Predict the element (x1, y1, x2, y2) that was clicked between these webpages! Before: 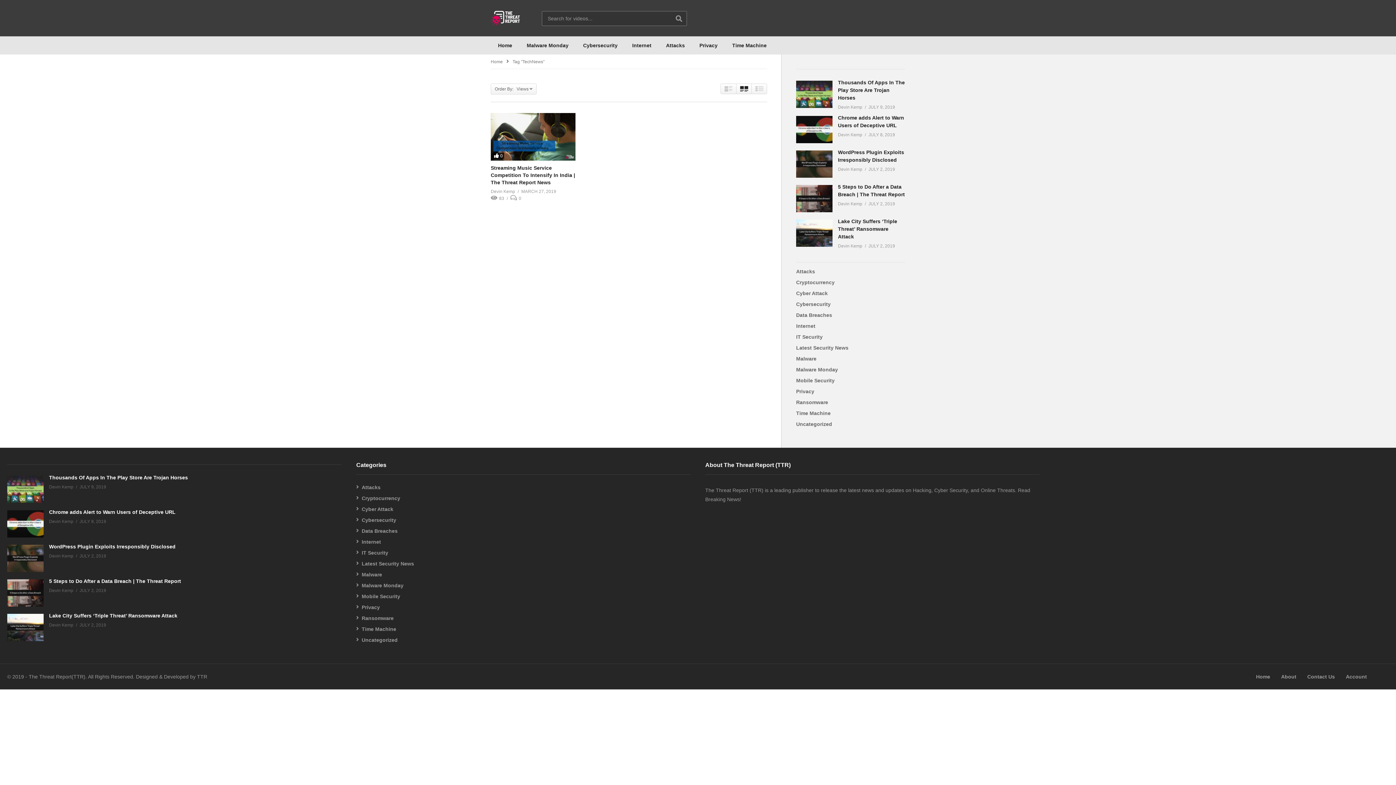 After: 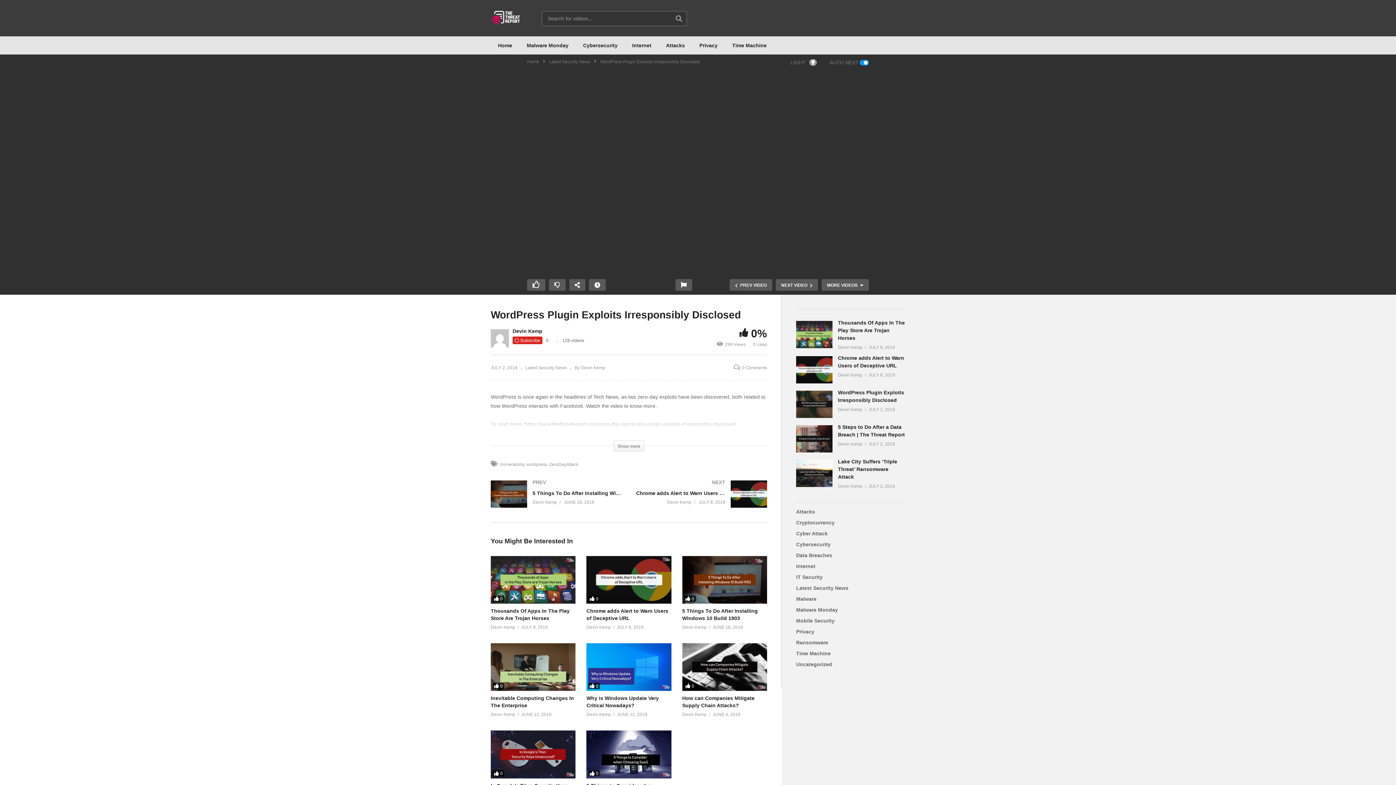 Action: label: WordPress Plugin Exploits Irresponsibly Disclosed bbox: (49, 543, 175, 549)